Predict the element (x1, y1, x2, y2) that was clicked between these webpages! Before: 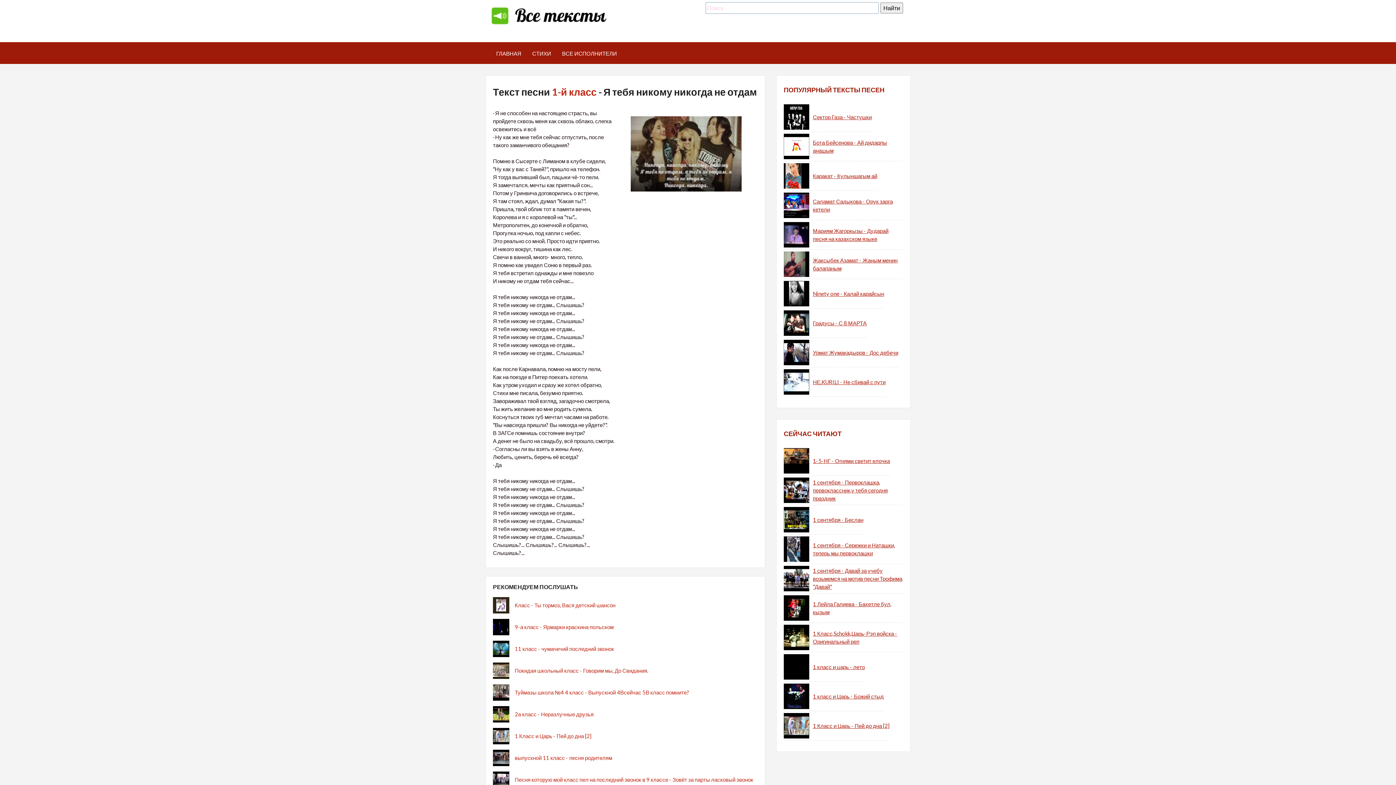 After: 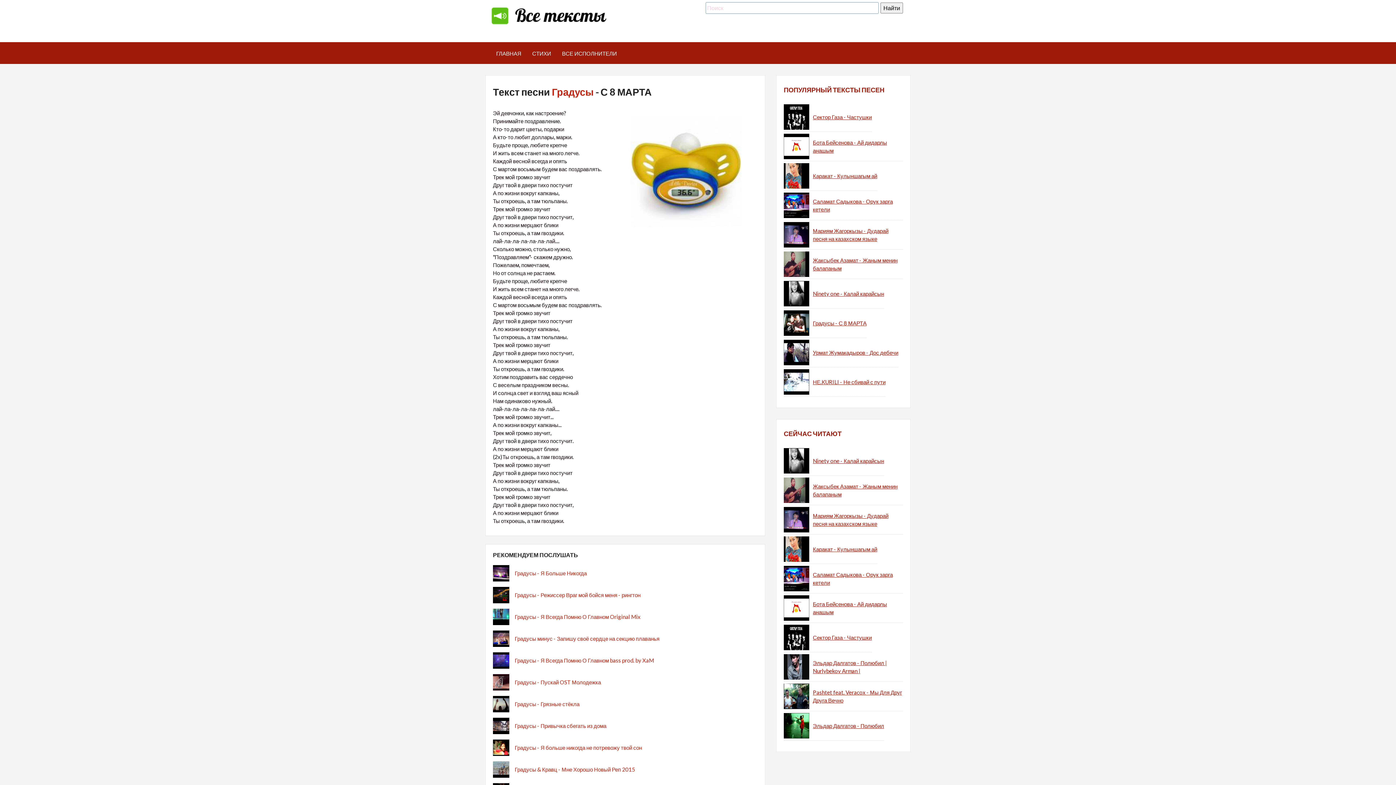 Action: bbox: (784, 310, 809, 336)